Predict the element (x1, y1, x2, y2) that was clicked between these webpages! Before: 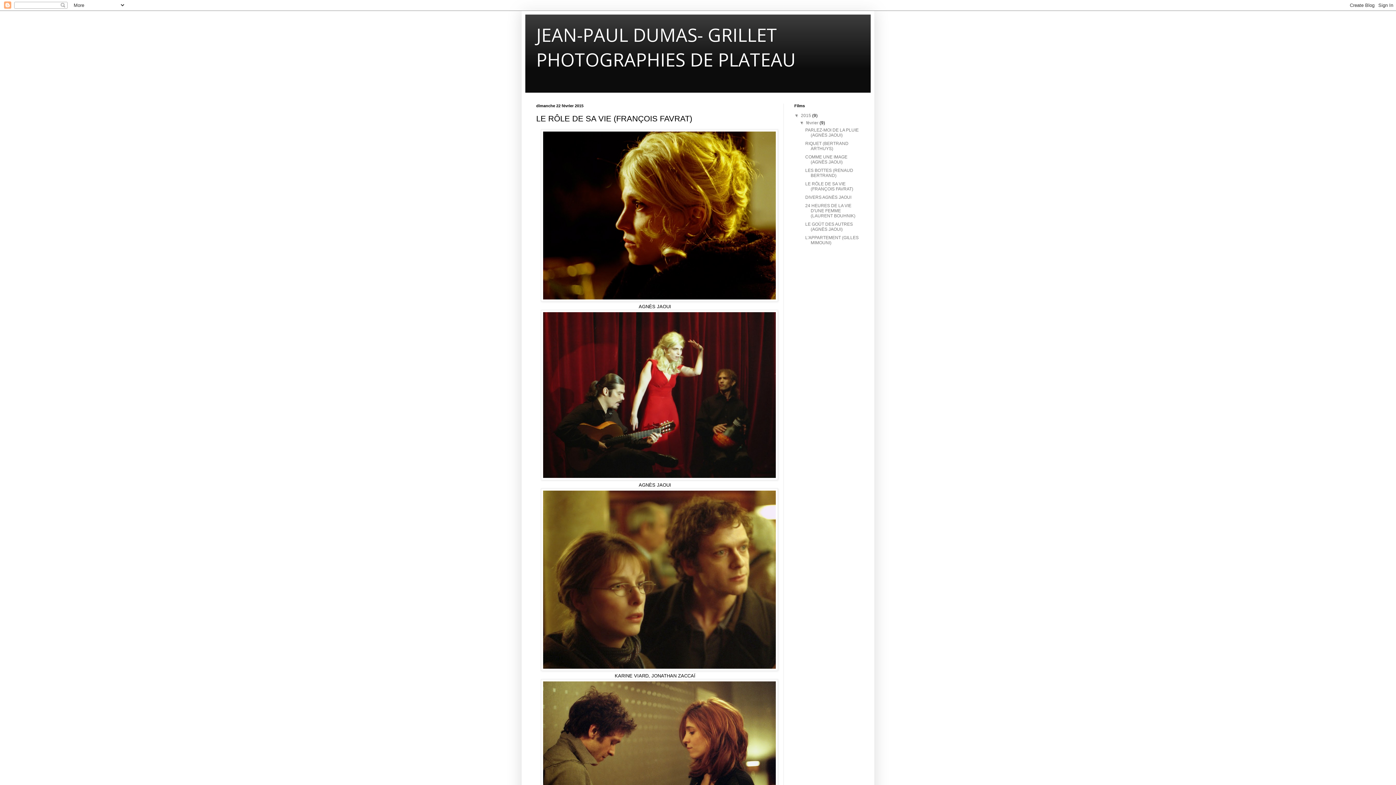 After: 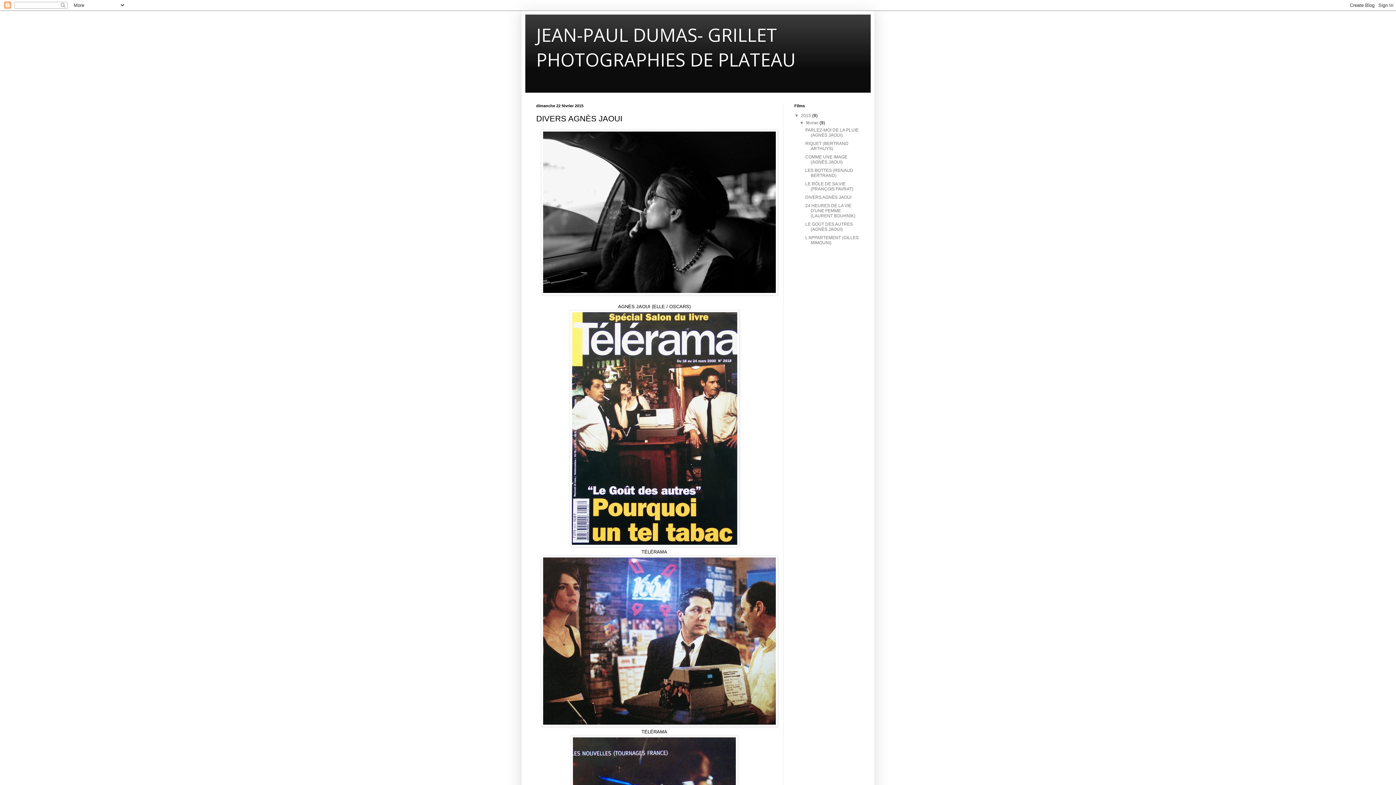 Action: label: DIVERS AGNÈS JAOUI bbox: (805, 194, 851, 200)